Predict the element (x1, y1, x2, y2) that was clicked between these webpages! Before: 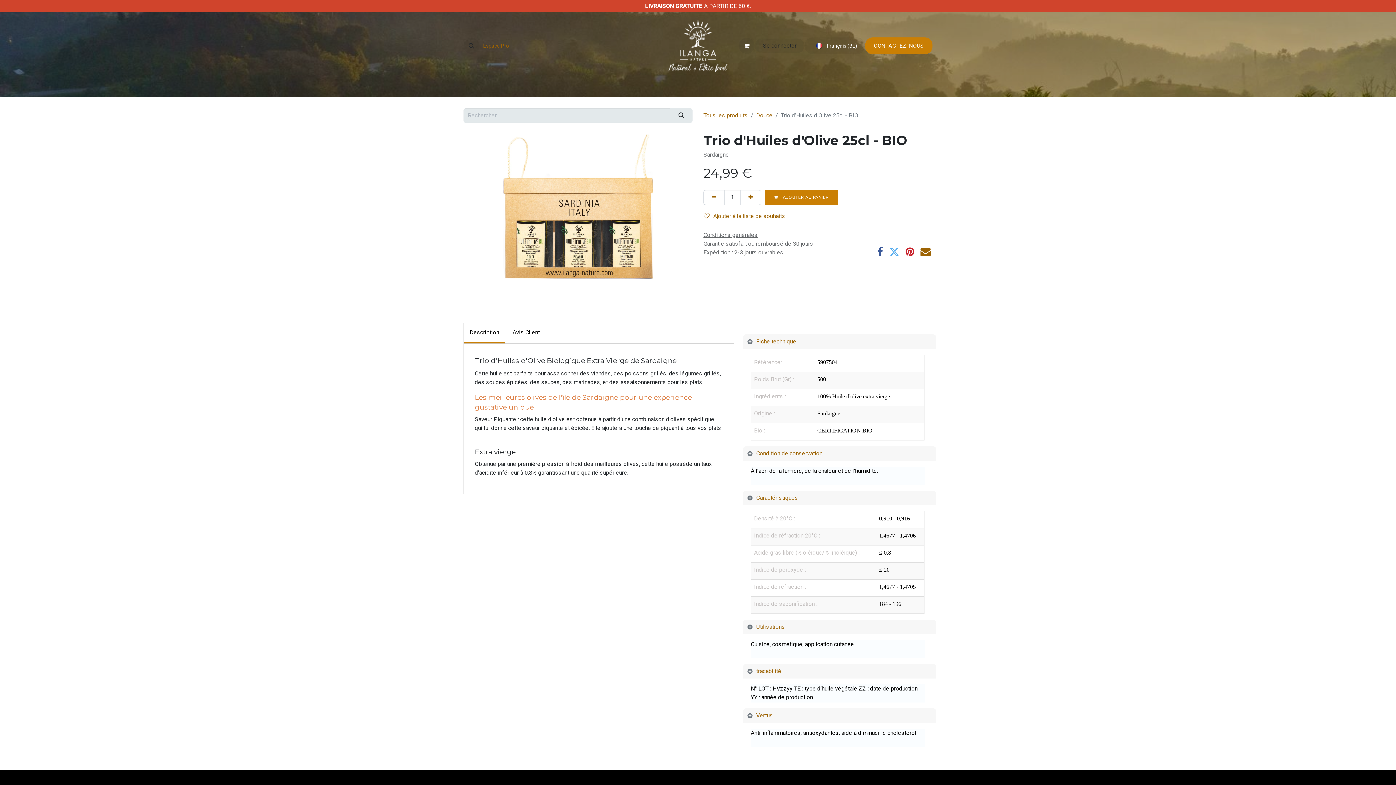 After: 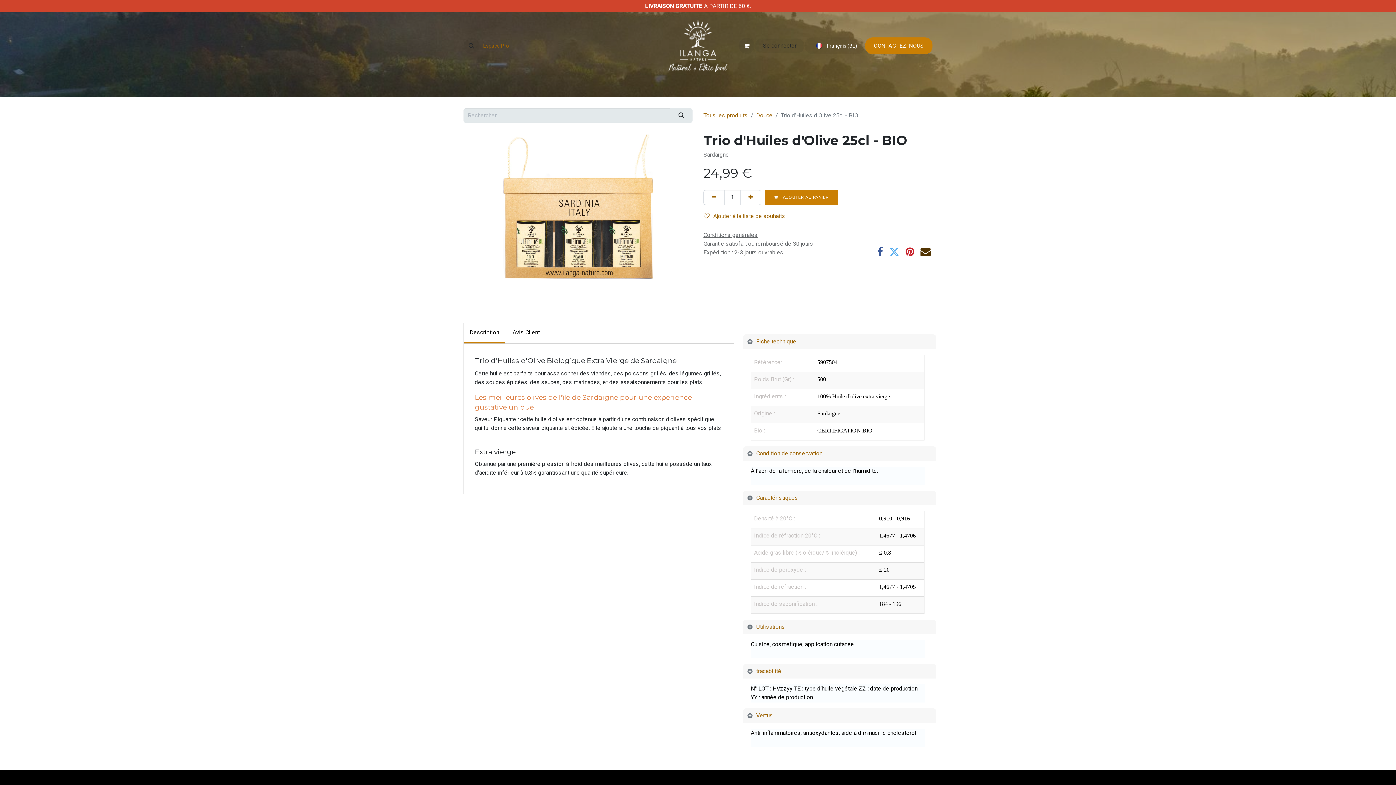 Action: label: Email bbox: (920, 246, 930, 257)